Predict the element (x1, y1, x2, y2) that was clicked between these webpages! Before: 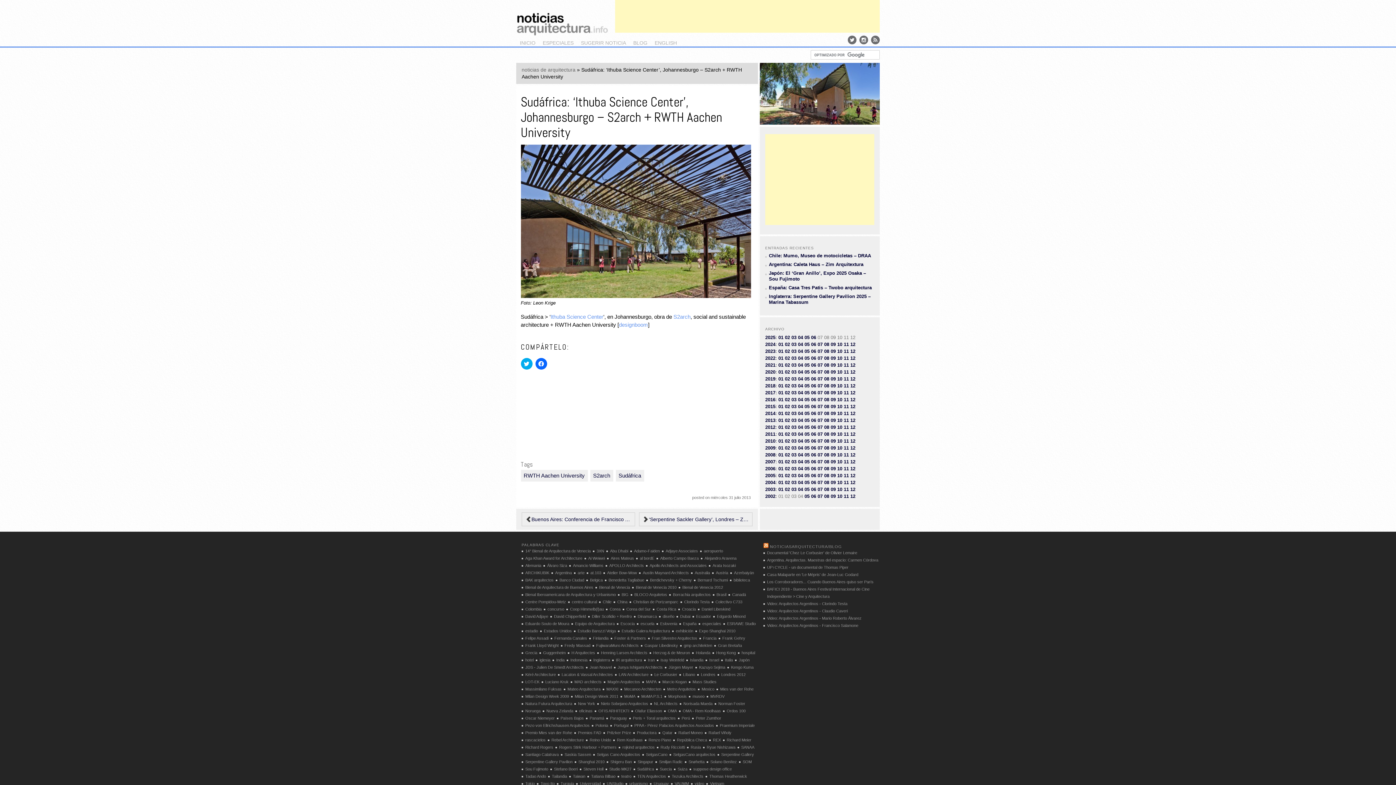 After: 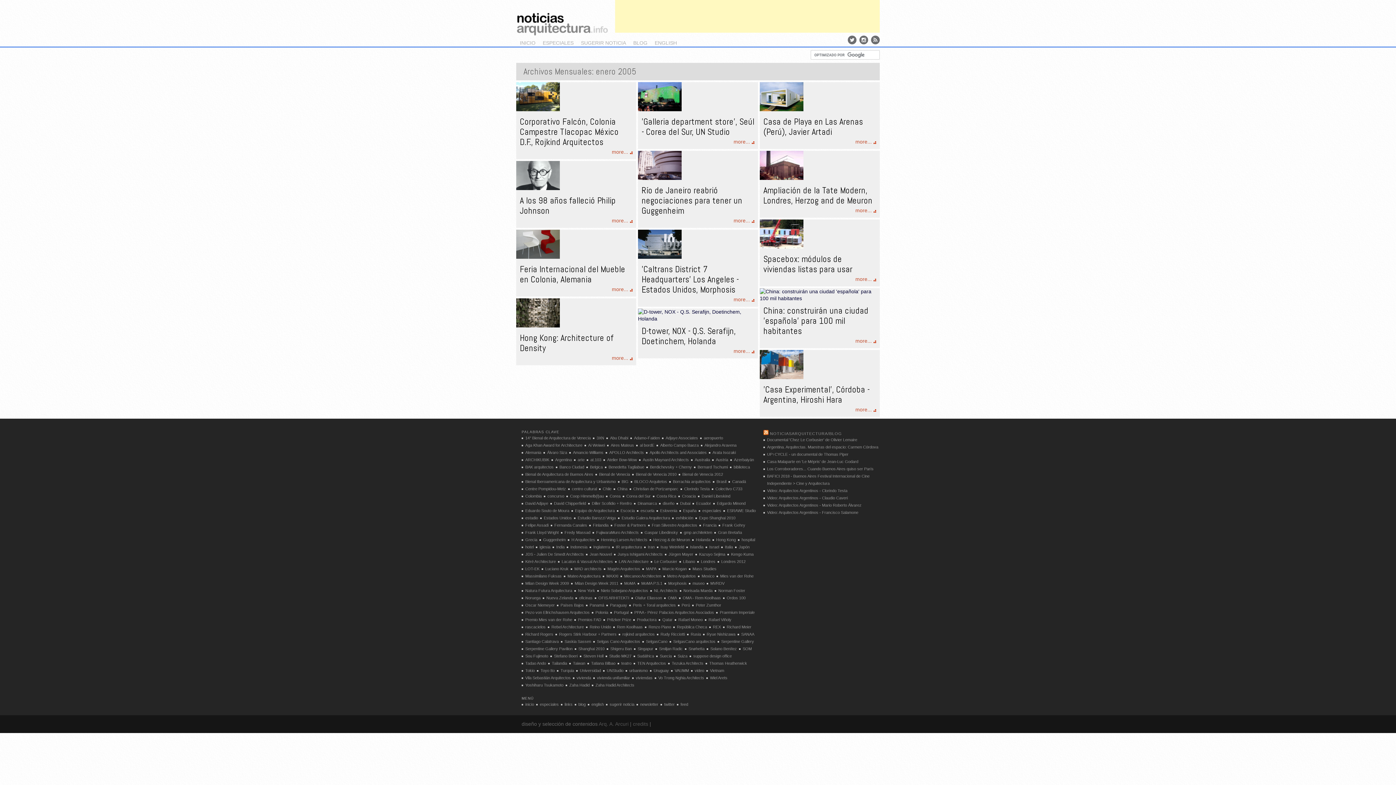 Action: bbox: (778, 473, 783, 478) label: 01